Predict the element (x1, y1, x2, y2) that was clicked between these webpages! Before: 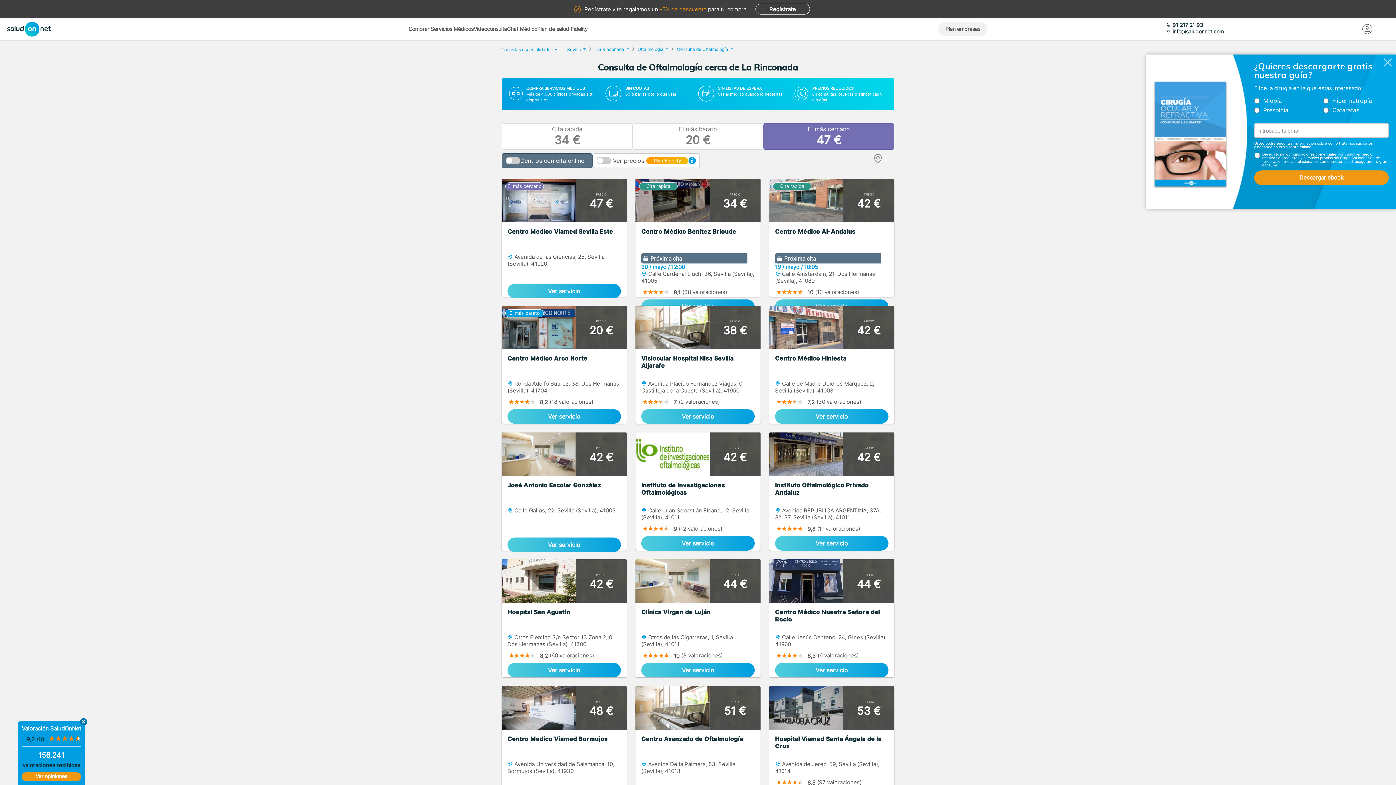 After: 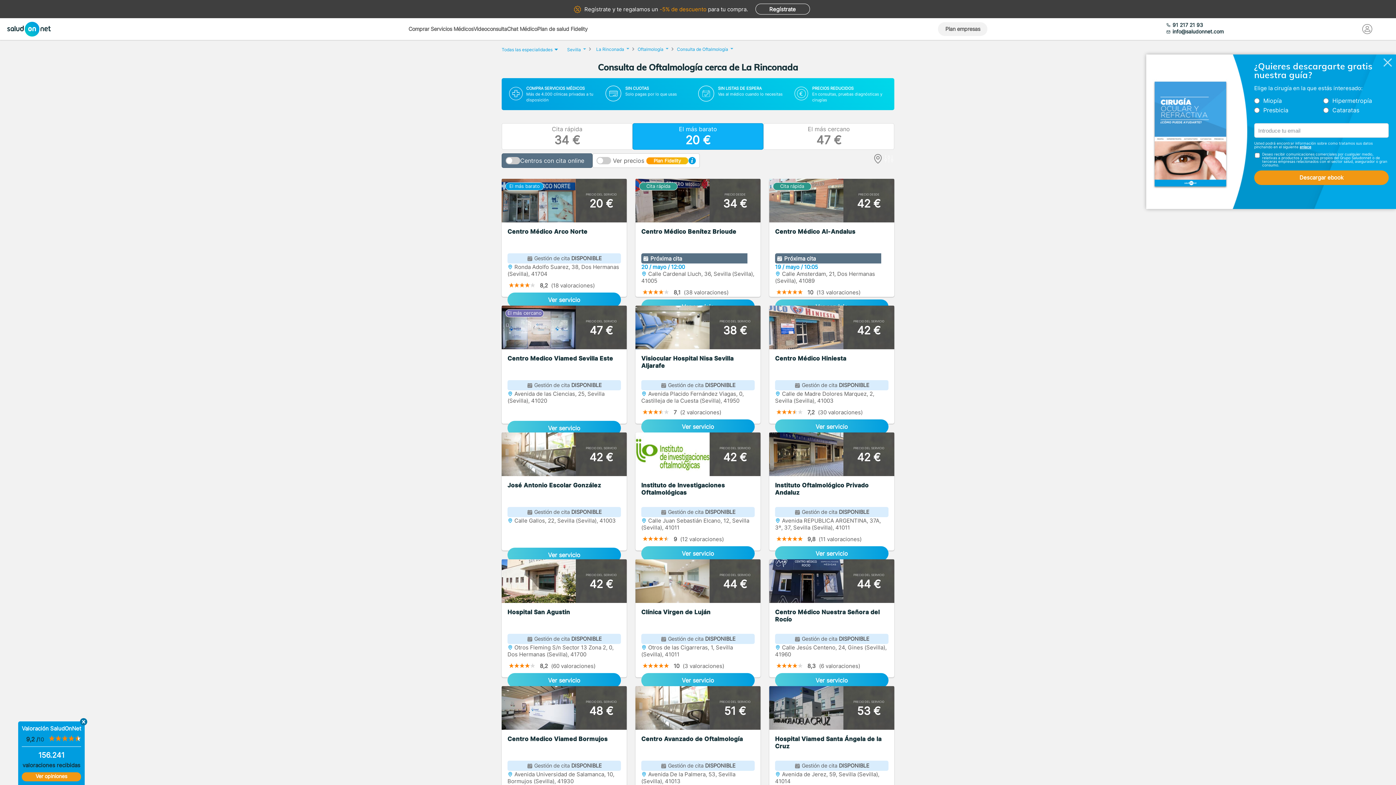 Action: bbox: (632, 123, 763, 149) label: El más barato
20 €